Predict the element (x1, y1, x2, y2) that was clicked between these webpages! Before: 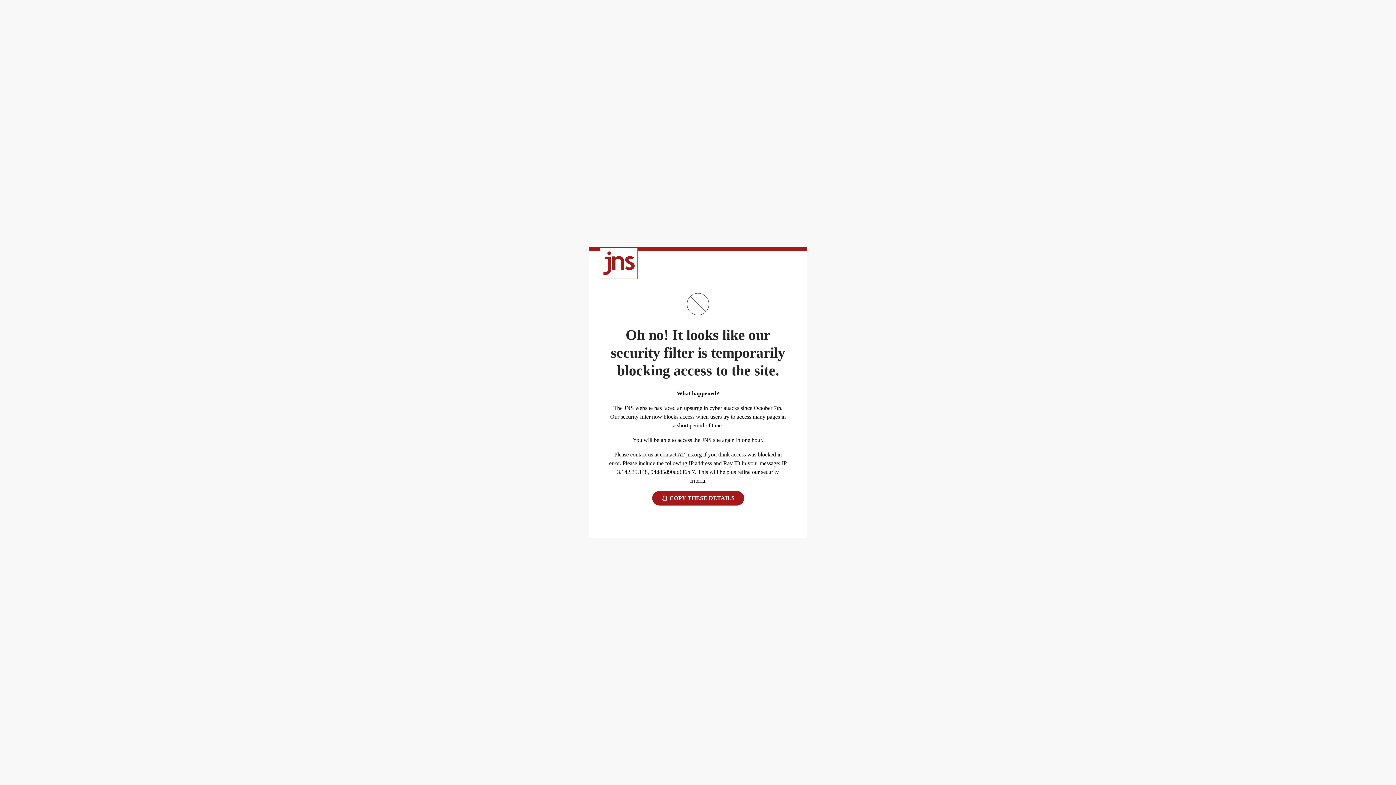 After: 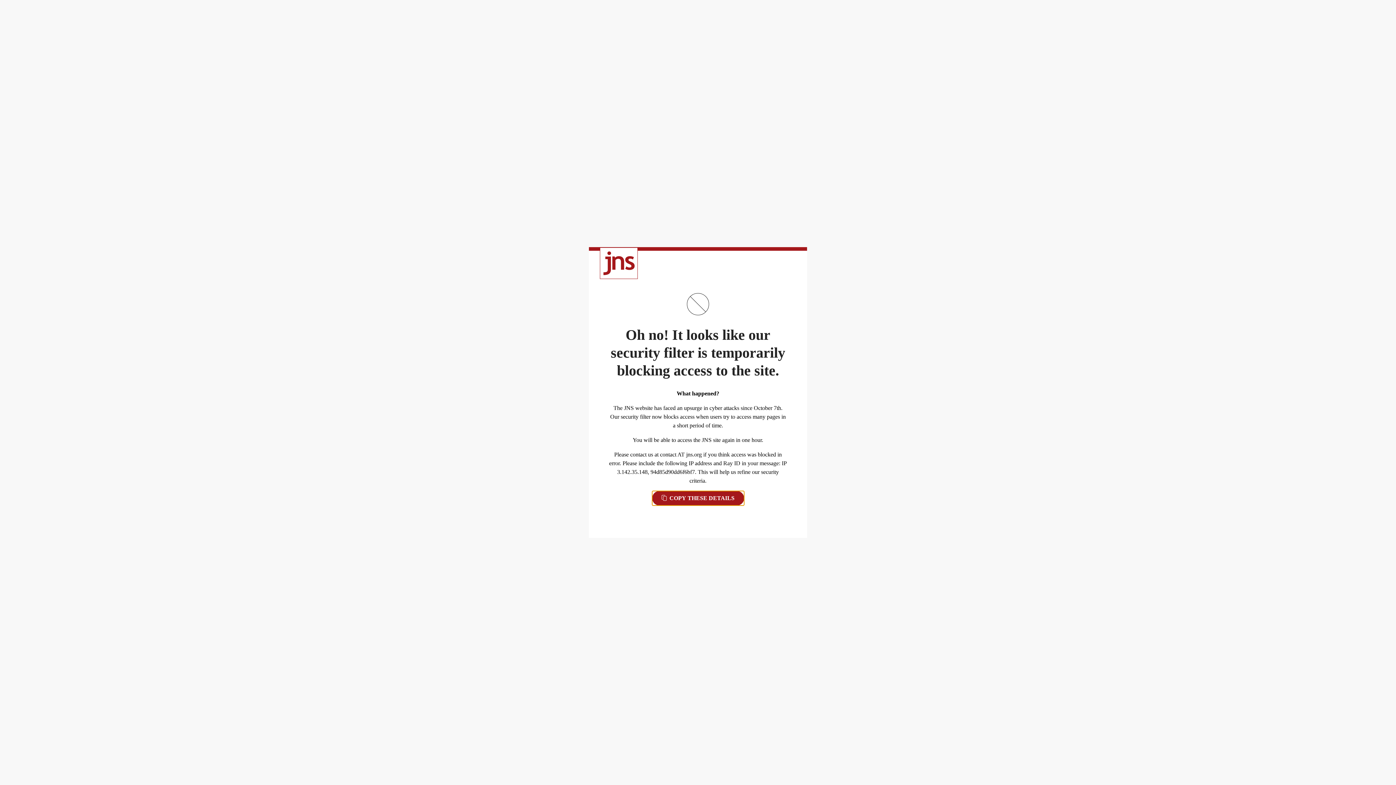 Action: label:  COPY THESE DETAILS bbox: (652, 491, 744, 505)